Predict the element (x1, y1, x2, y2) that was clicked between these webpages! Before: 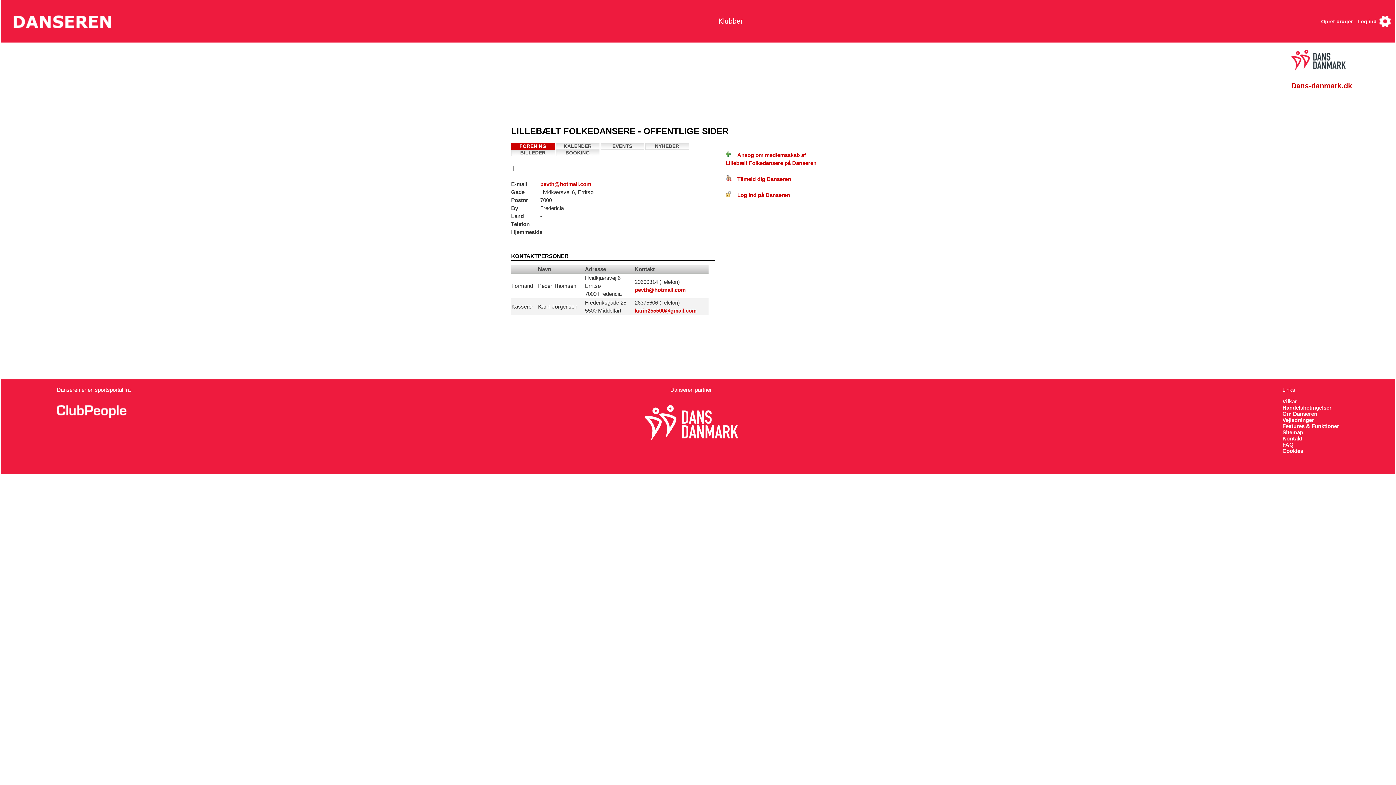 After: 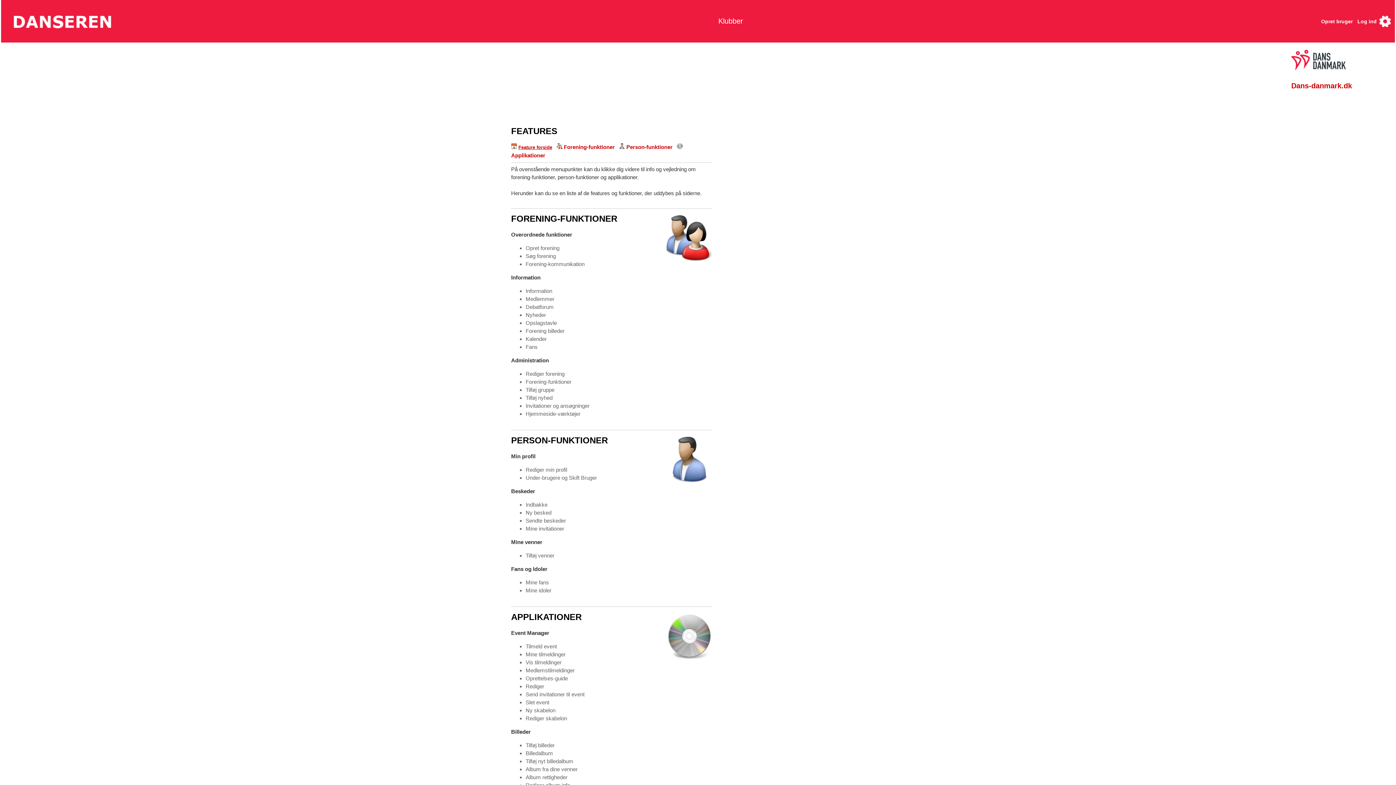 Action: bbox: (1282, 423, 1339, 429) label: Features & Funktioner